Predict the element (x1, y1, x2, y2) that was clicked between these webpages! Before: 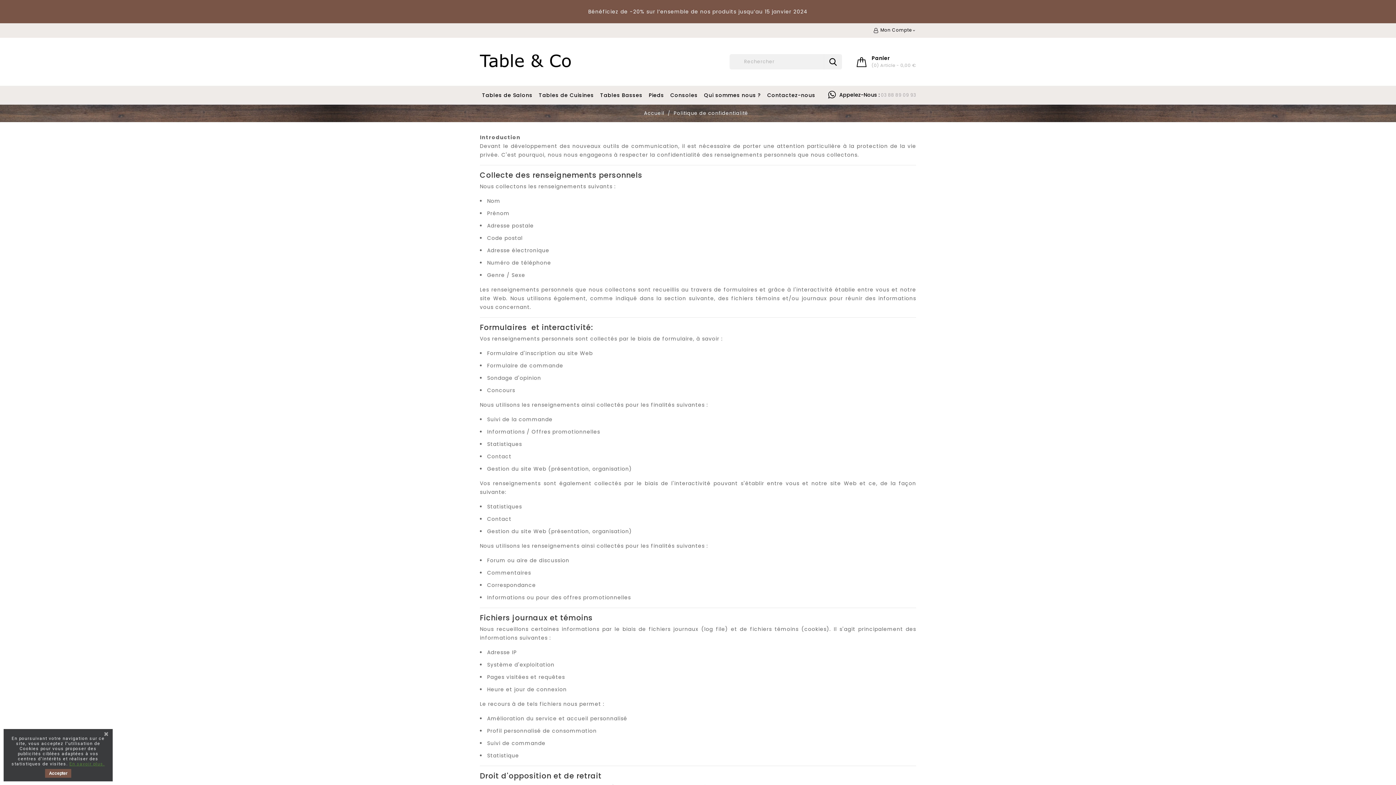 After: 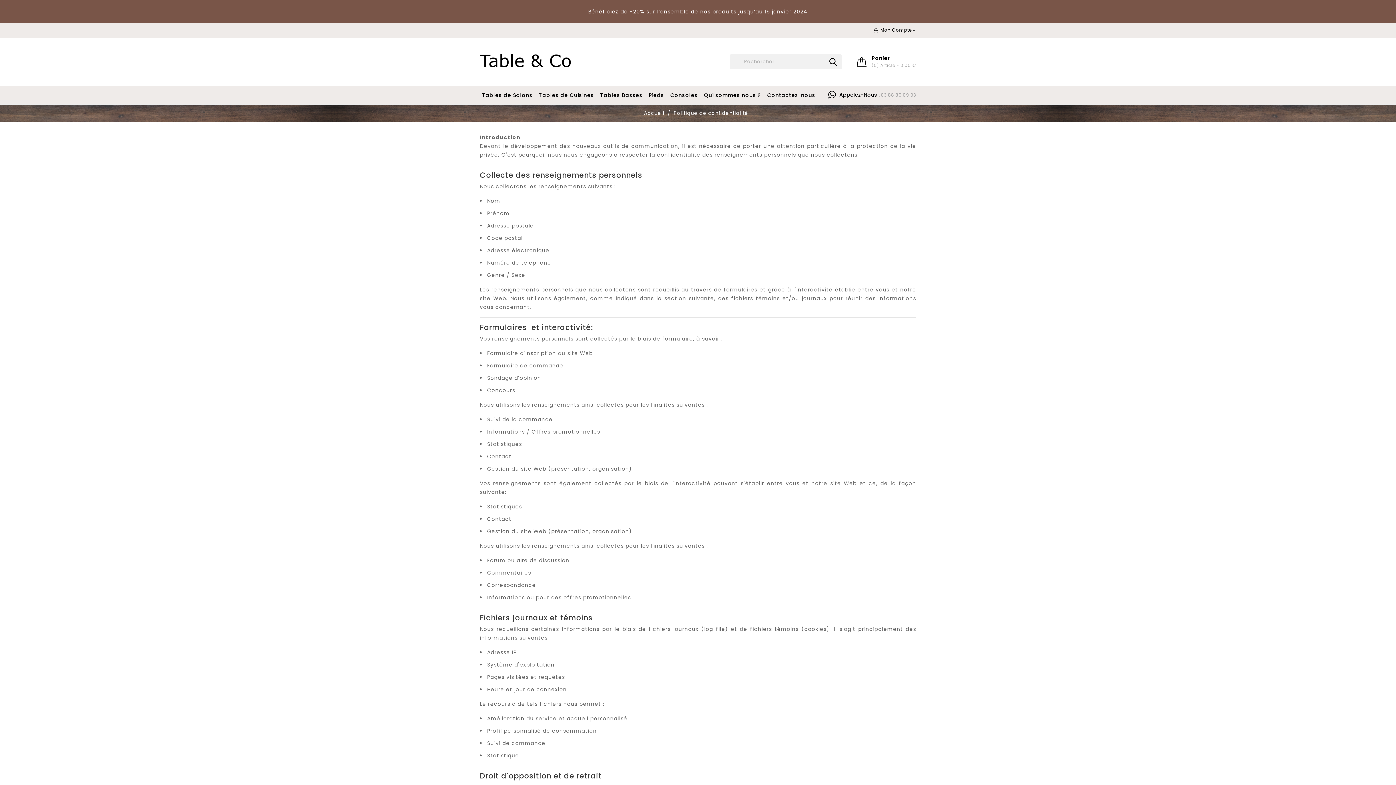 Action: bbox: (100, 729, 112, 739)